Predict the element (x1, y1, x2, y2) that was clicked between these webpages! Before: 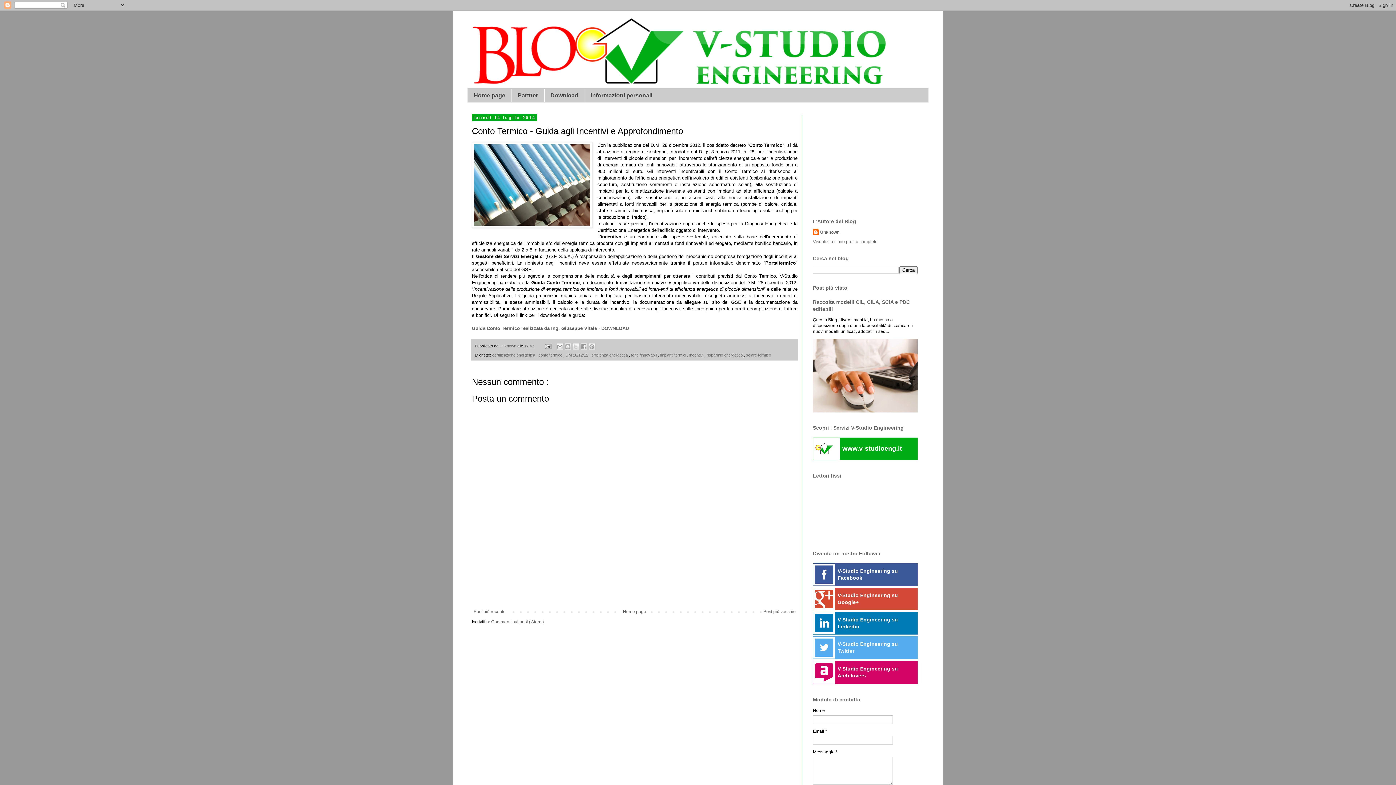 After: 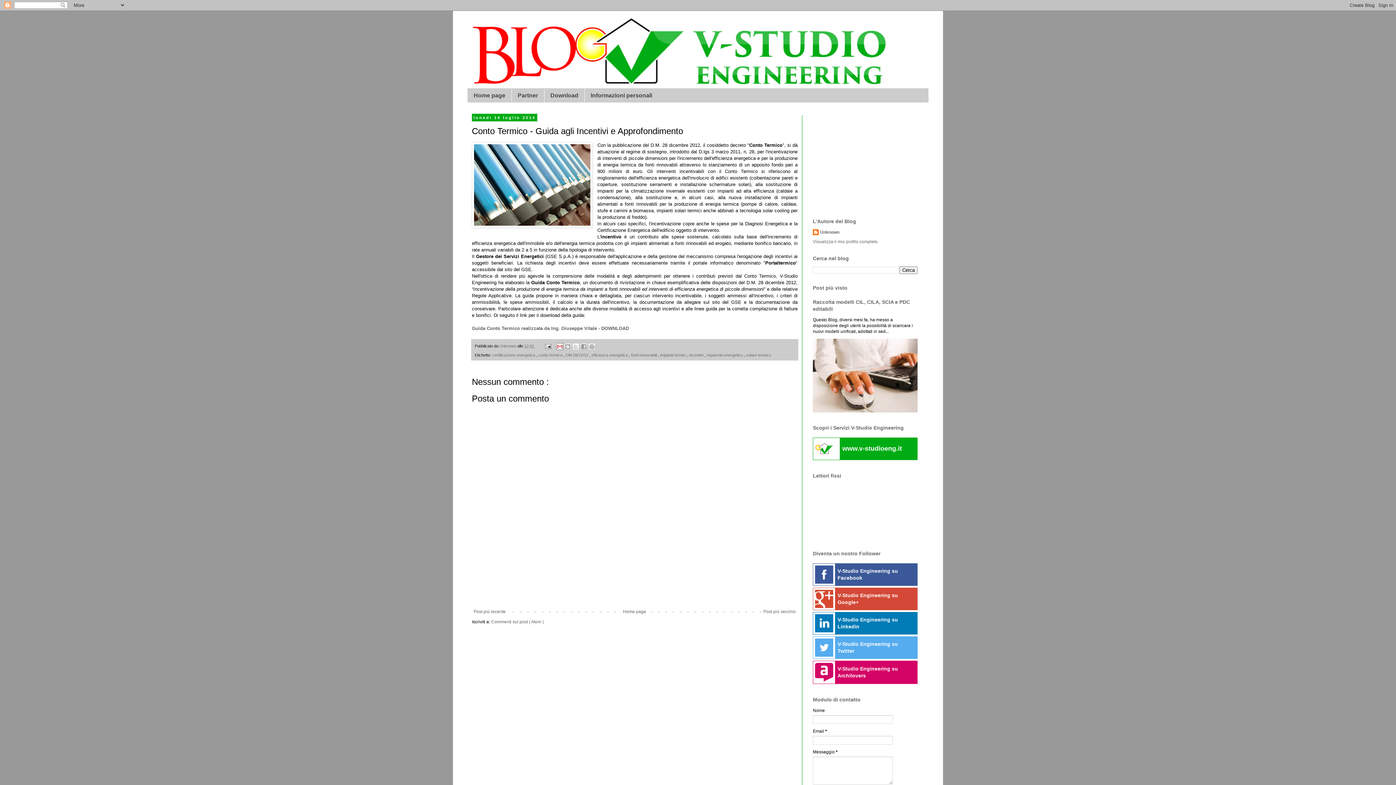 Action: label: Invia tramite email bbox: (556, 343, 563, 350)